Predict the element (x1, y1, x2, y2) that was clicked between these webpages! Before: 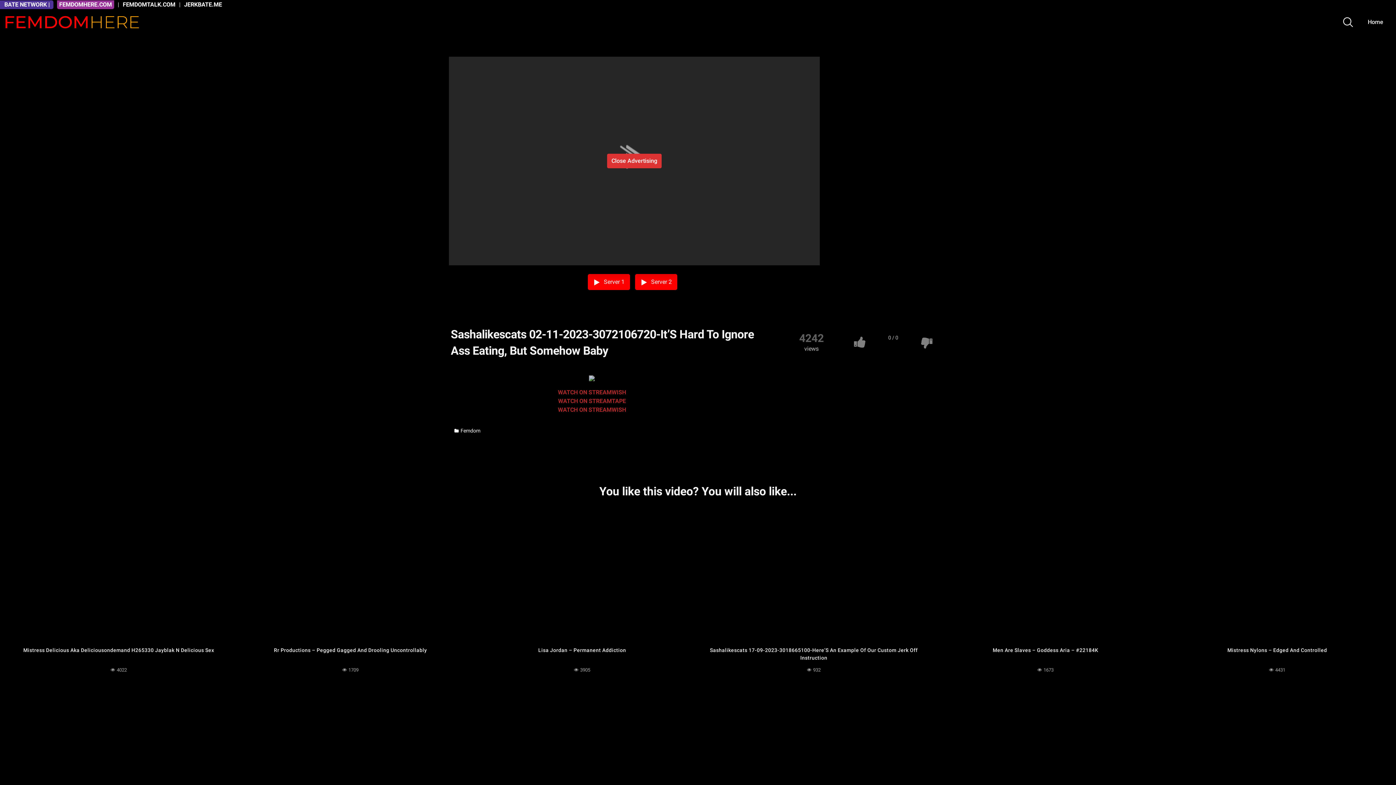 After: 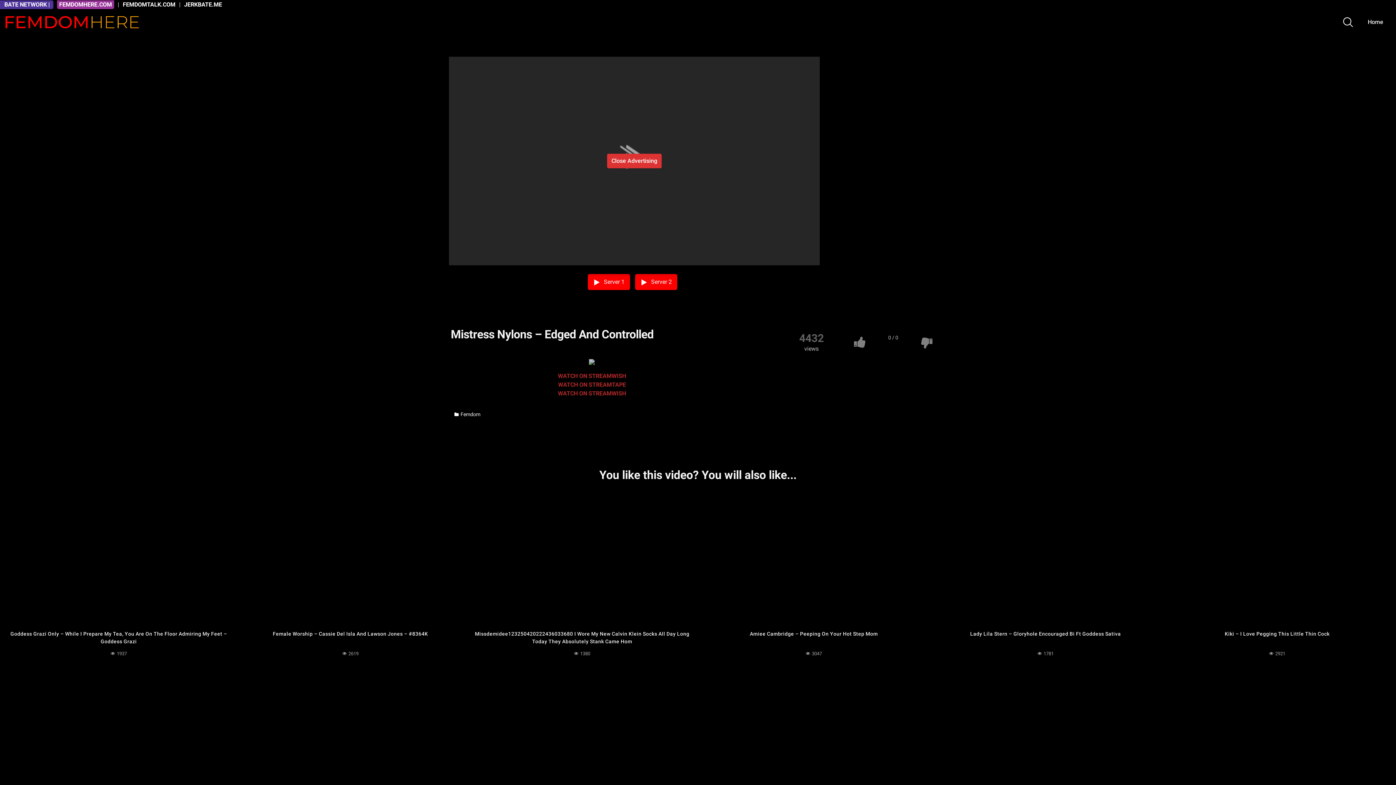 Action: bbox: (1163, 643, 1391, 680) label: Mistress Nylons – Edged And Controlled
 4431